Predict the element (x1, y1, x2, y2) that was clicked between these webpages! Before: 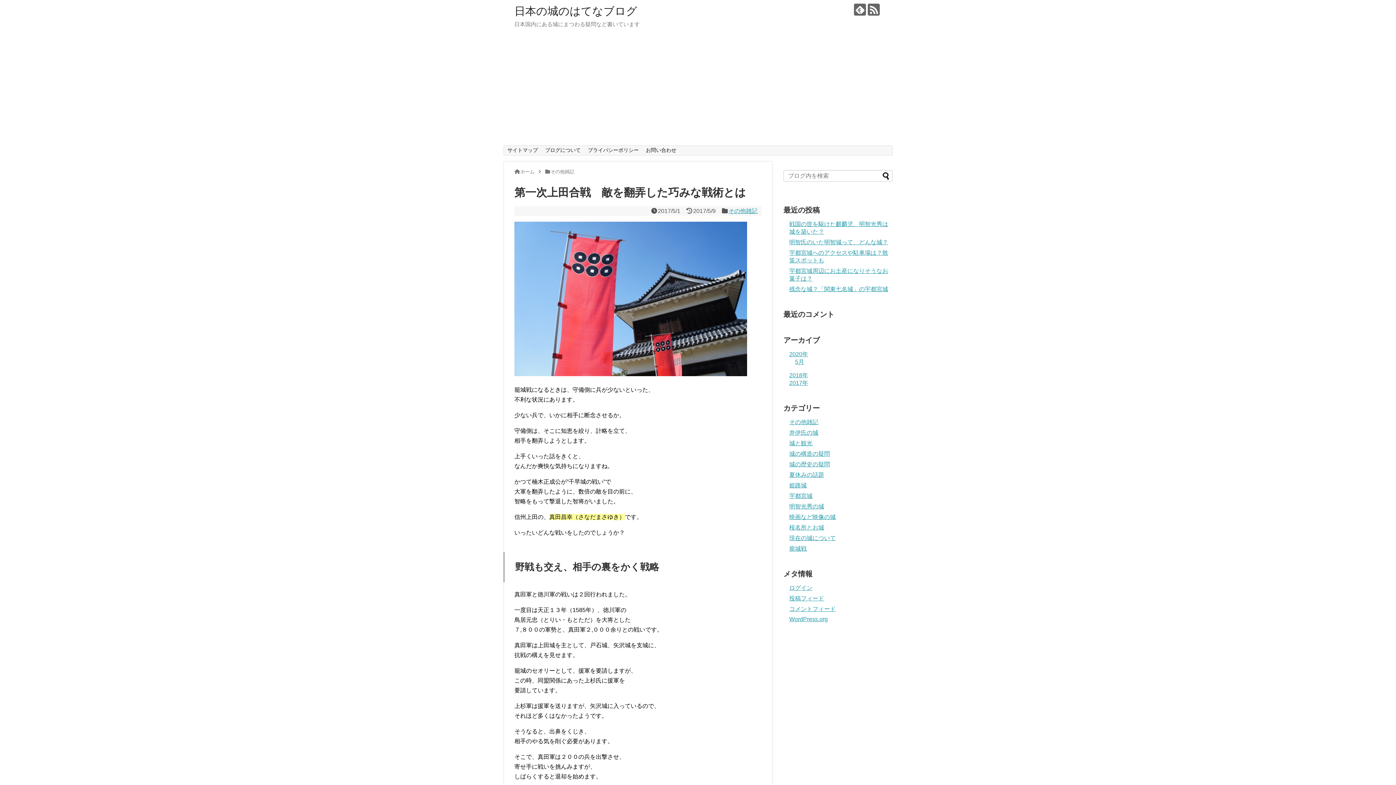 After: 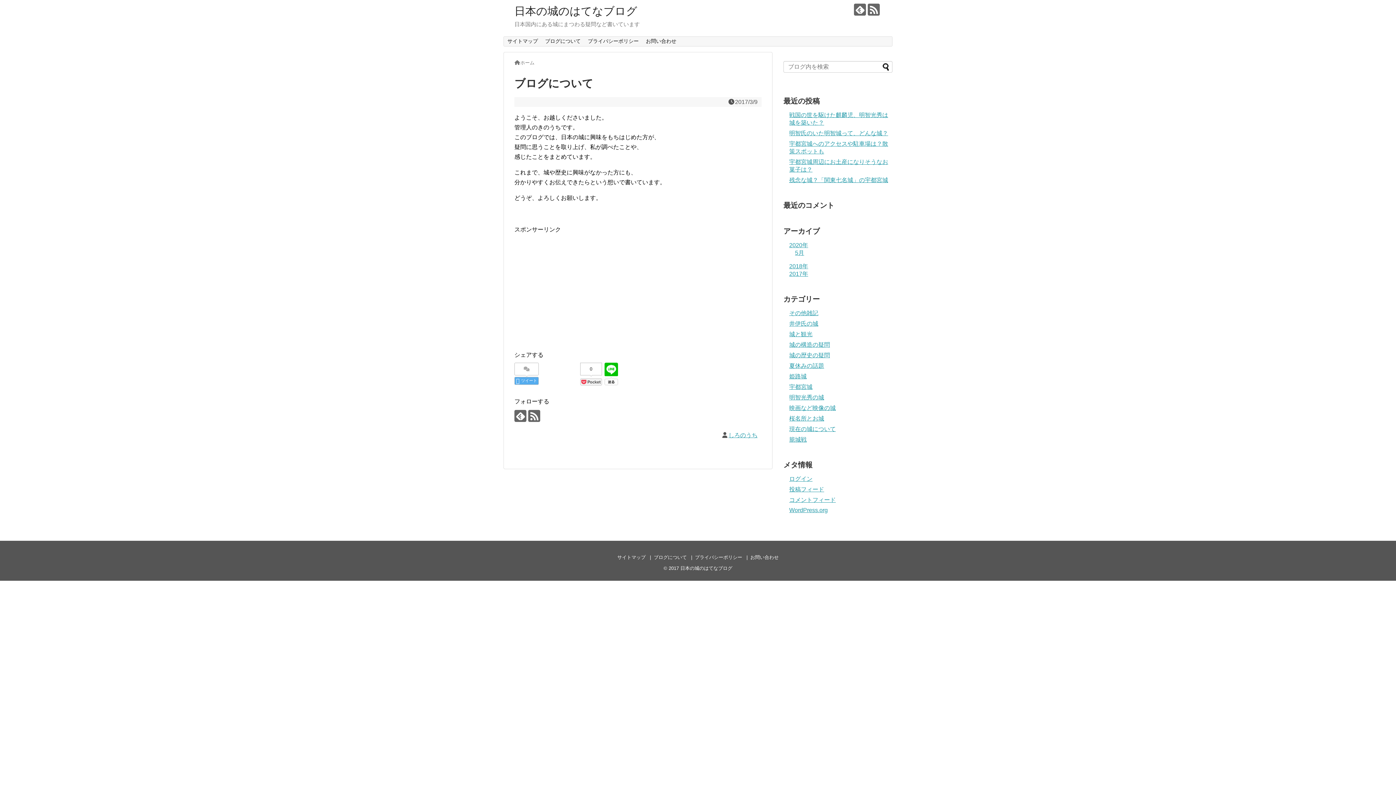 Action: bbox: (541, 145, 584, 155) label: ブログについて